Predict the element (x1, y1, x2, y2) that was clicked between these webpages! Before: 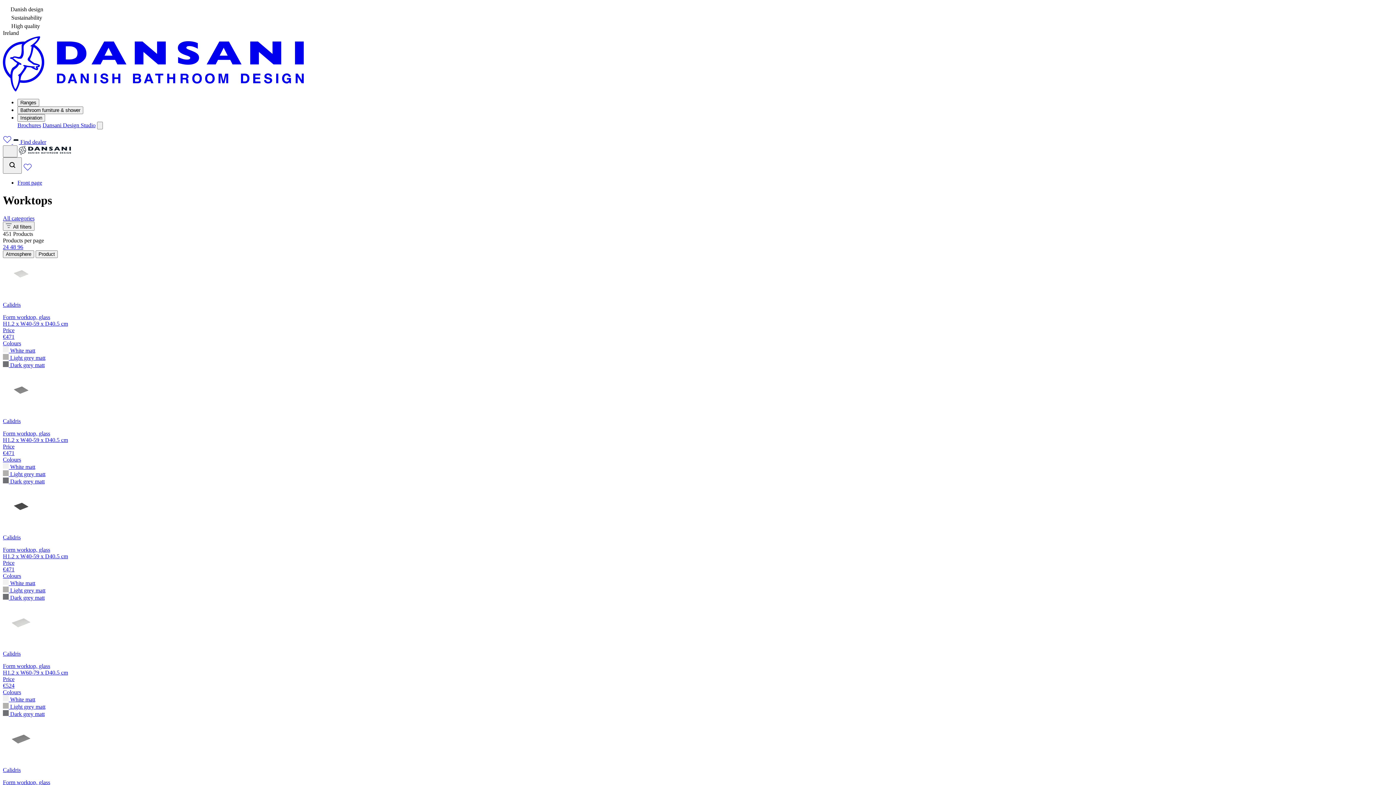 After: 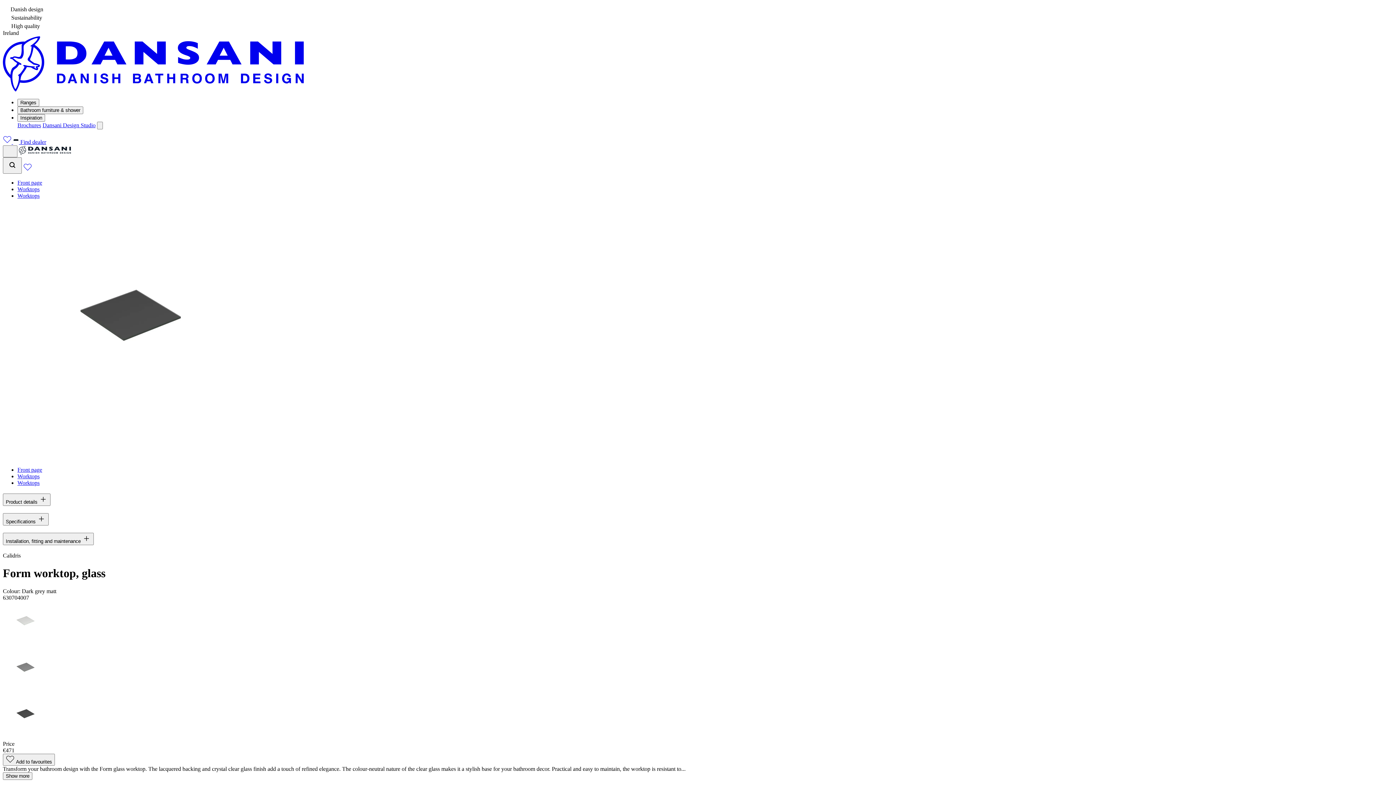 Action: label: Calidris

Form worktop, glass
H1.2 x W40-59 x D40.5 cm
Price
€471
Colours
 White matt
 Light grey matt
 Dark grey matt bbox: (2, 490, 1393, 601)